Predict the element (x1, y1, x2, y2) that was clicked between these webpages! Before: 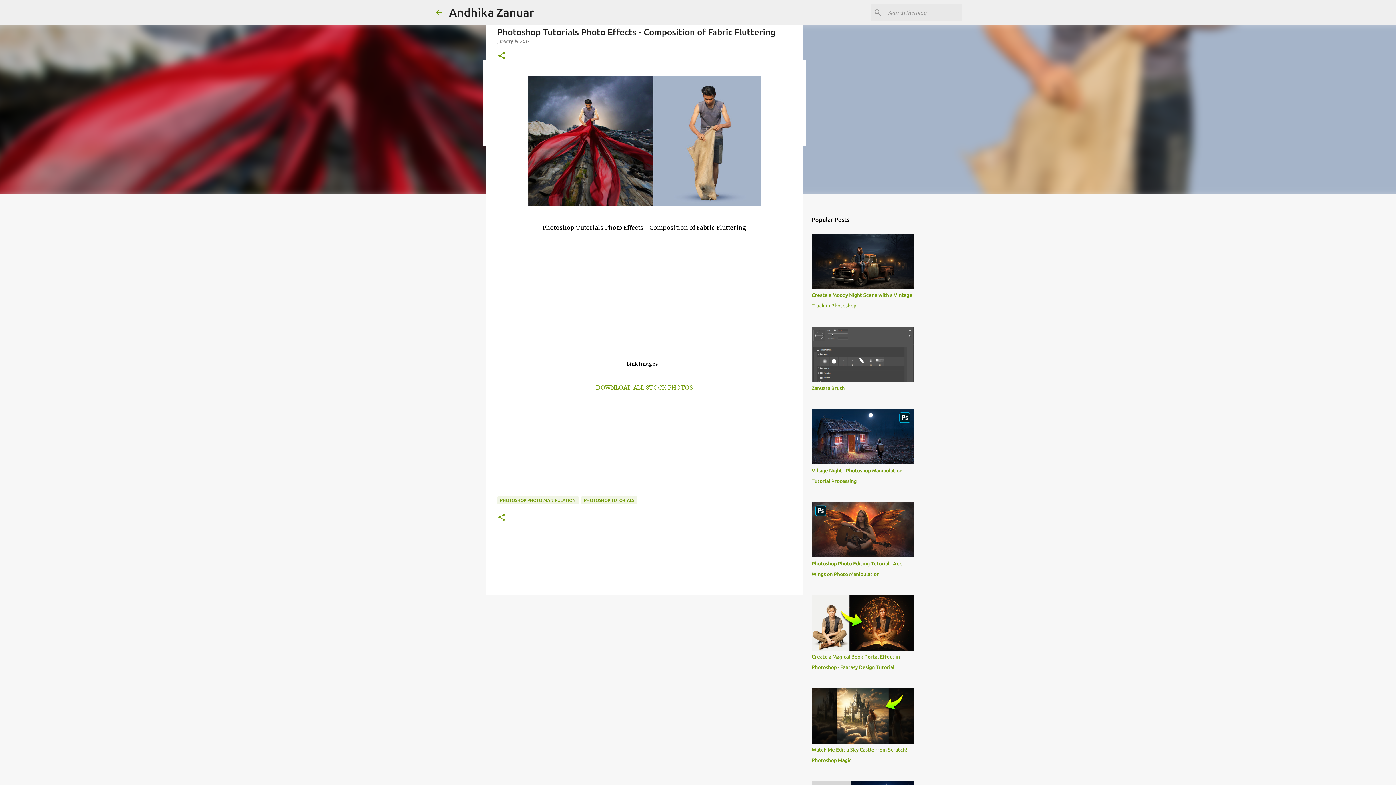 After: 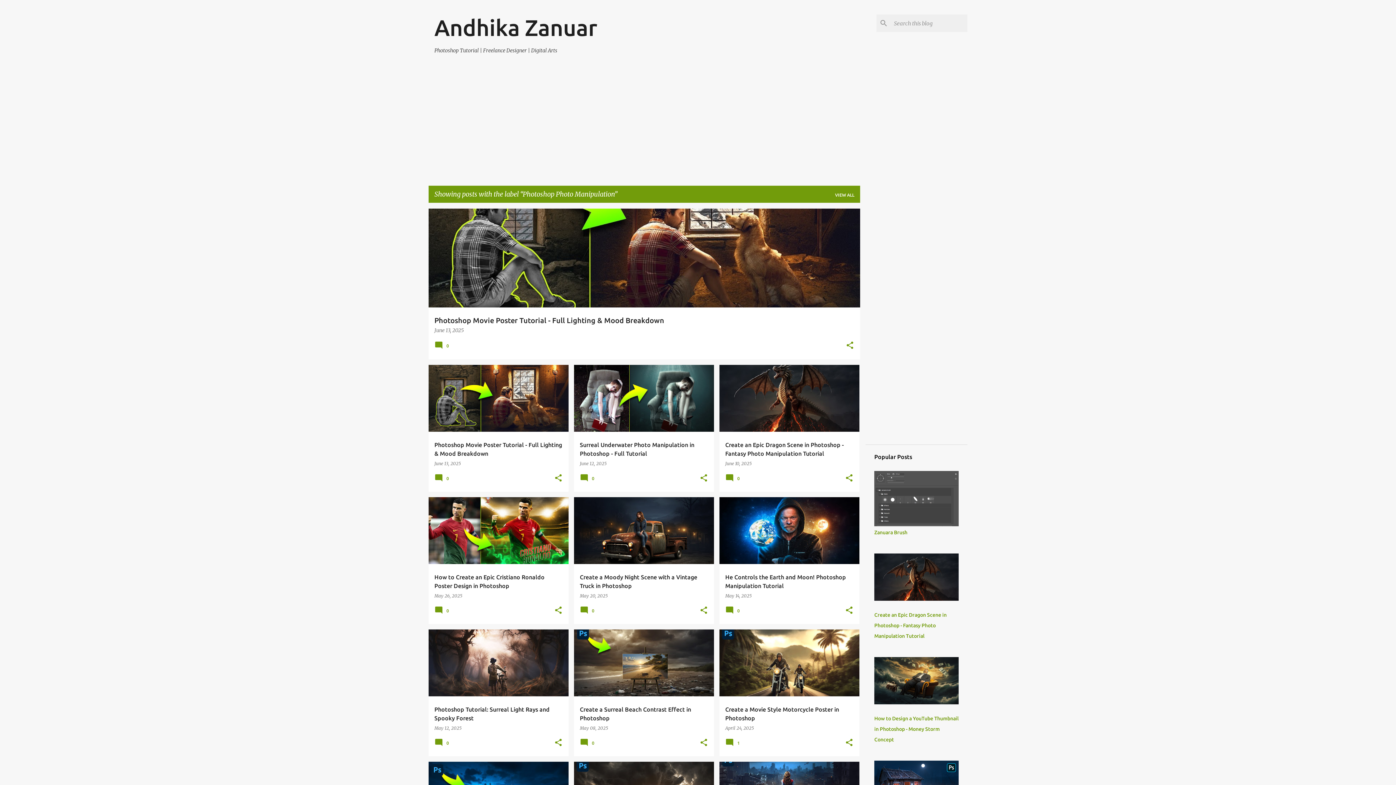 Action: label: PHOTOSHOP PHOTO MANIPULATION bbox: (497, 496, 578, 504)